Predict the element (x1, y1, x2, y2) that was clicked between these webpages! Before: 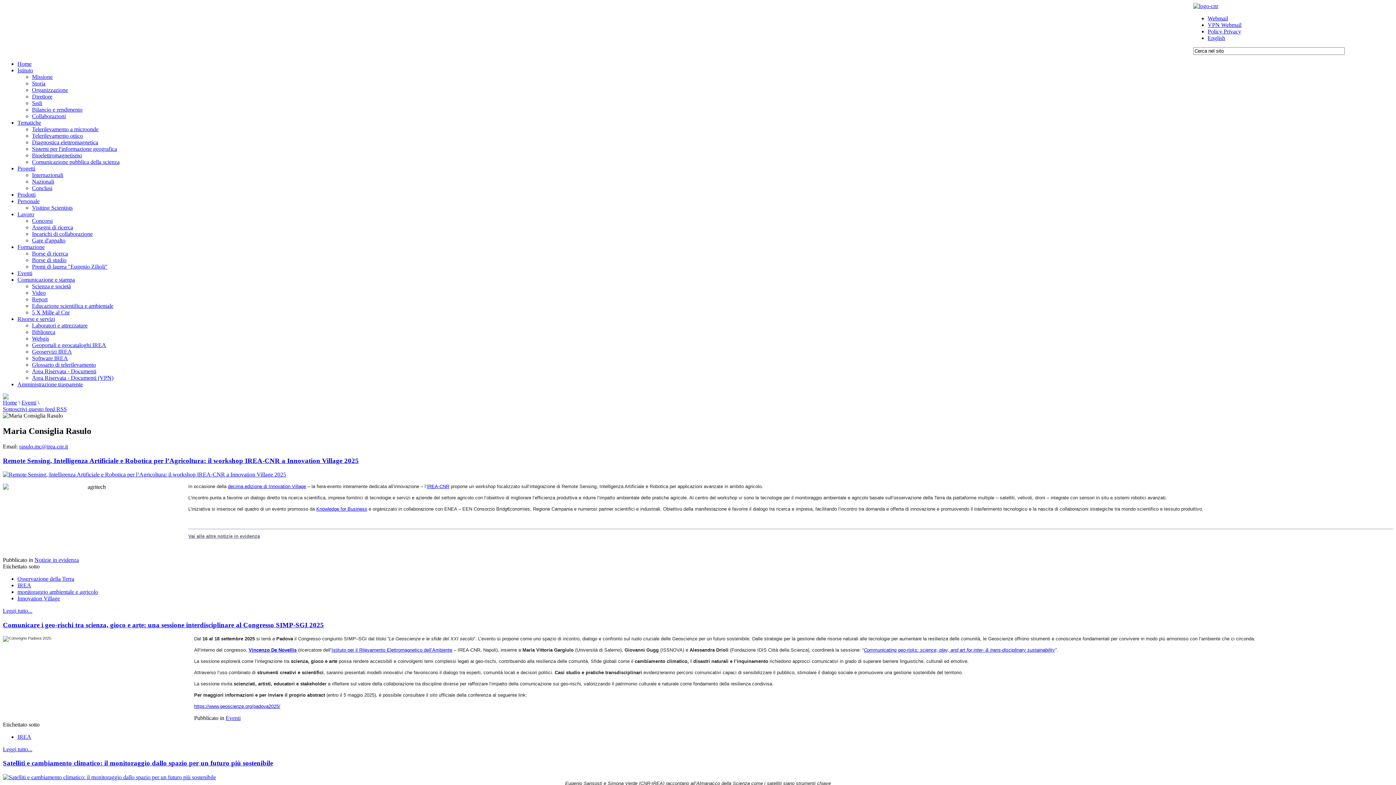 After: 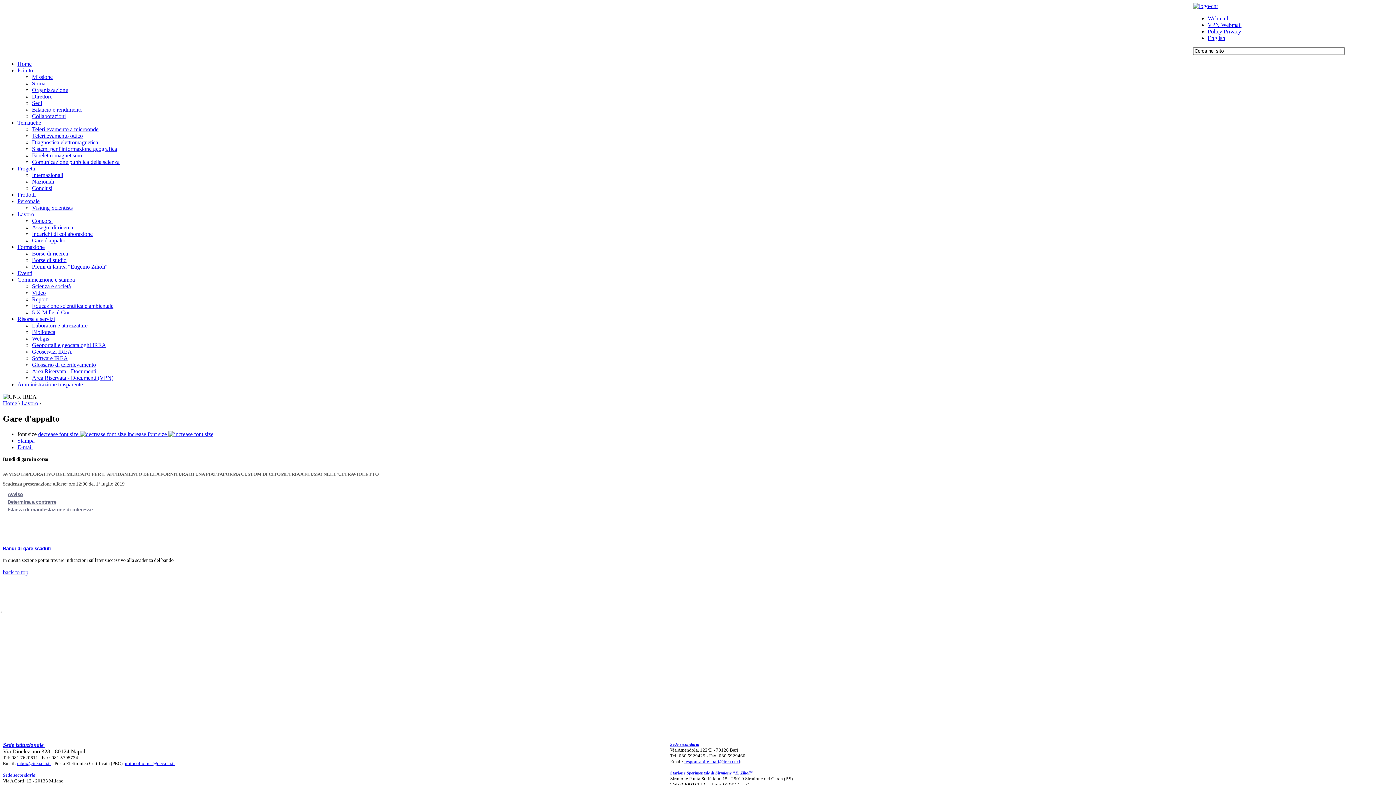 Action: label: Gare d'appalto bbox: (32, 237, 65, 243)